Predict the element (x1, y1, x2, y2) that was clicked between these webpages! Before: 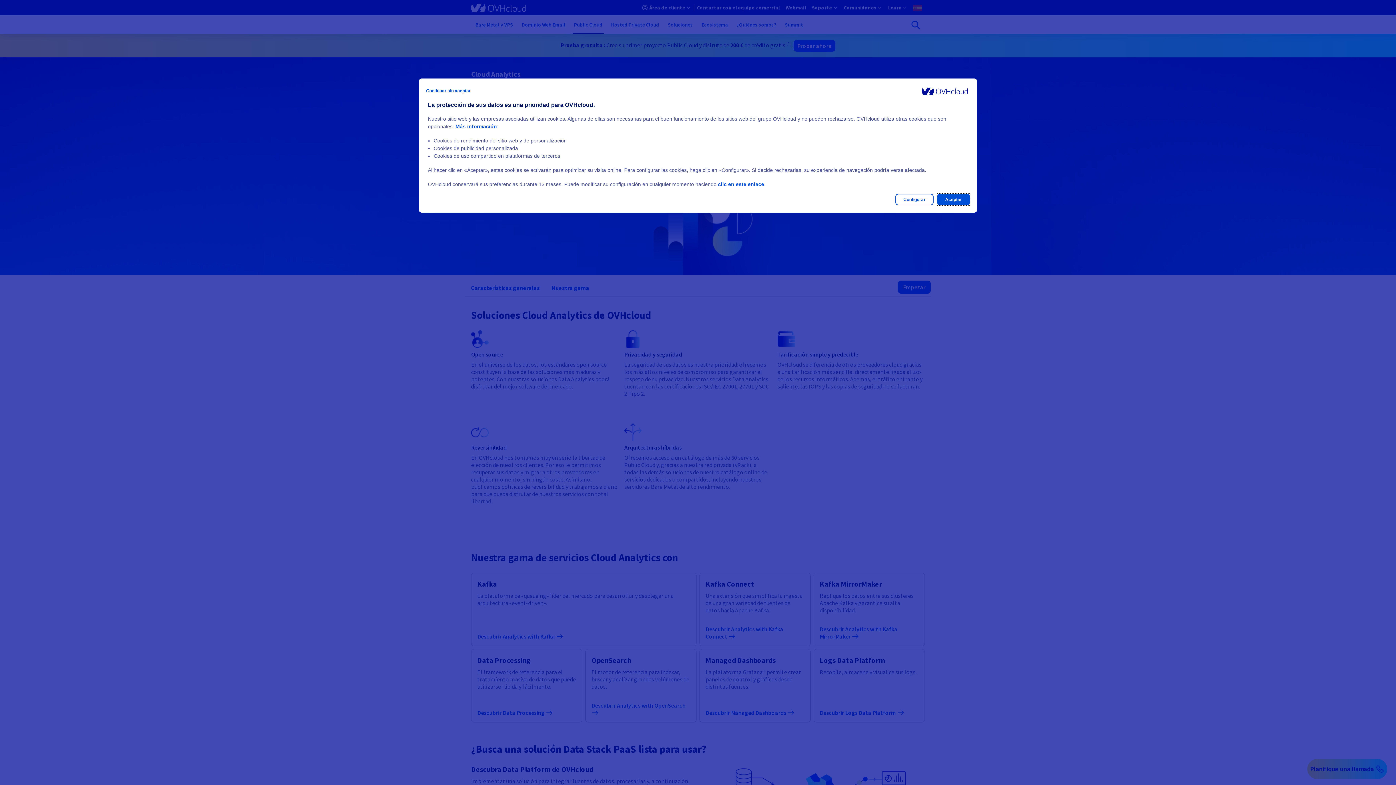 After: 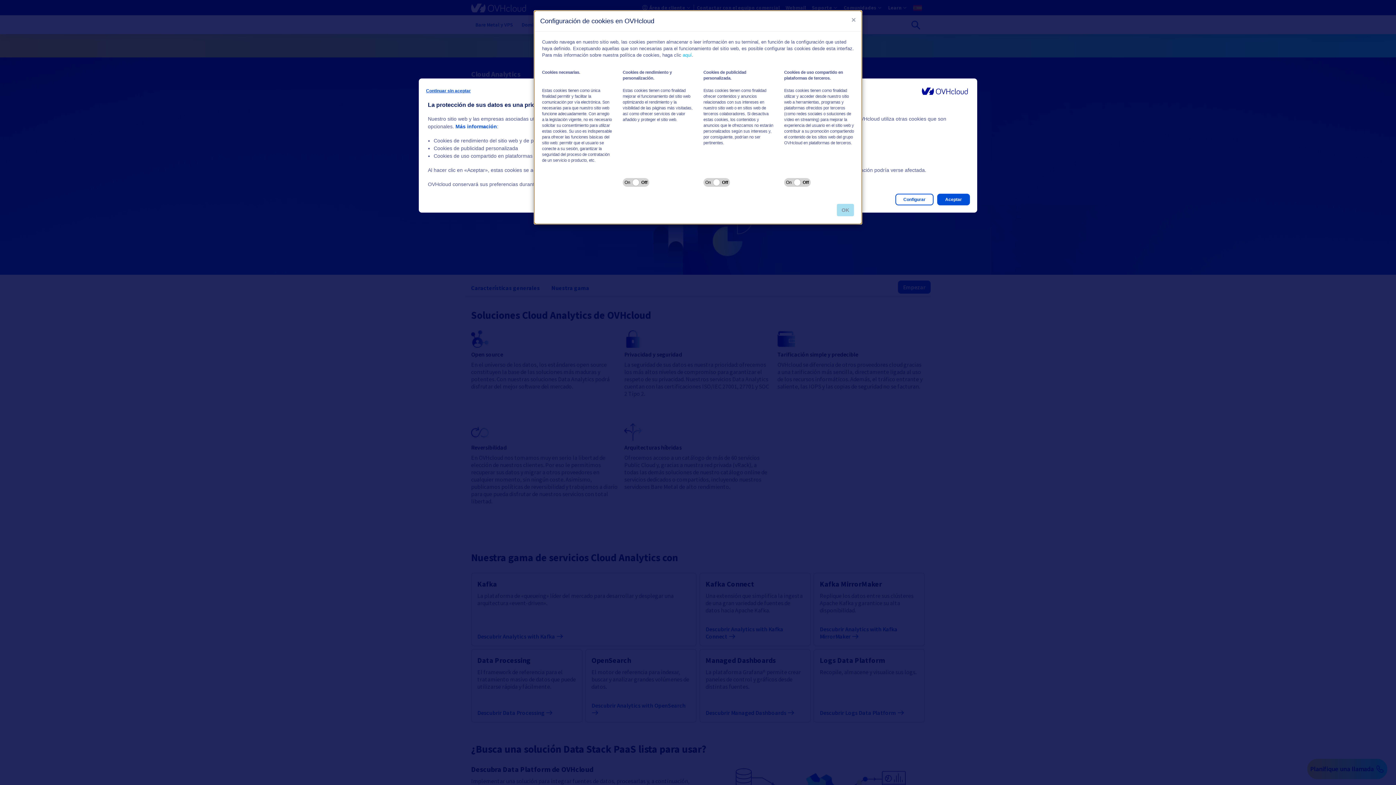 Action: label: Configurar bbox: (895, 193, 933, 205)